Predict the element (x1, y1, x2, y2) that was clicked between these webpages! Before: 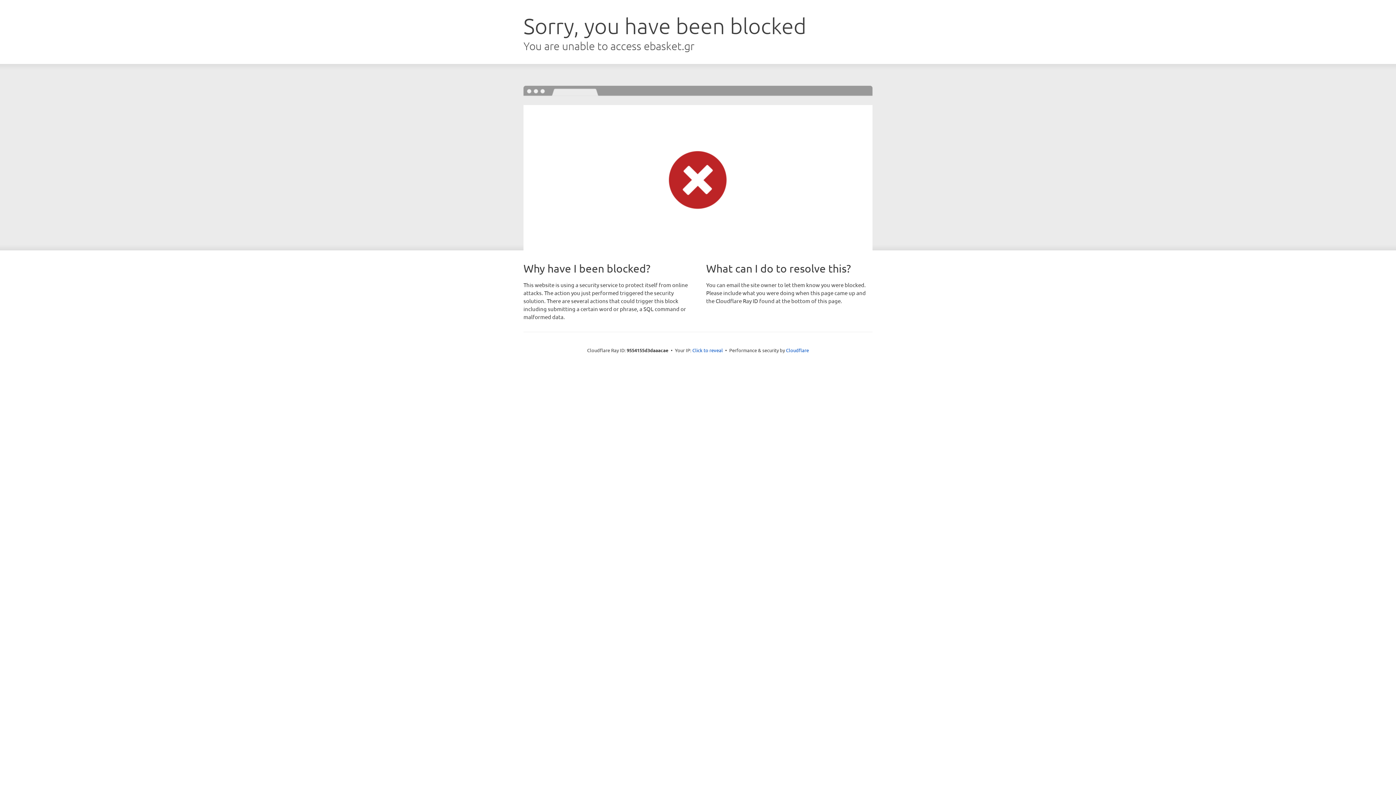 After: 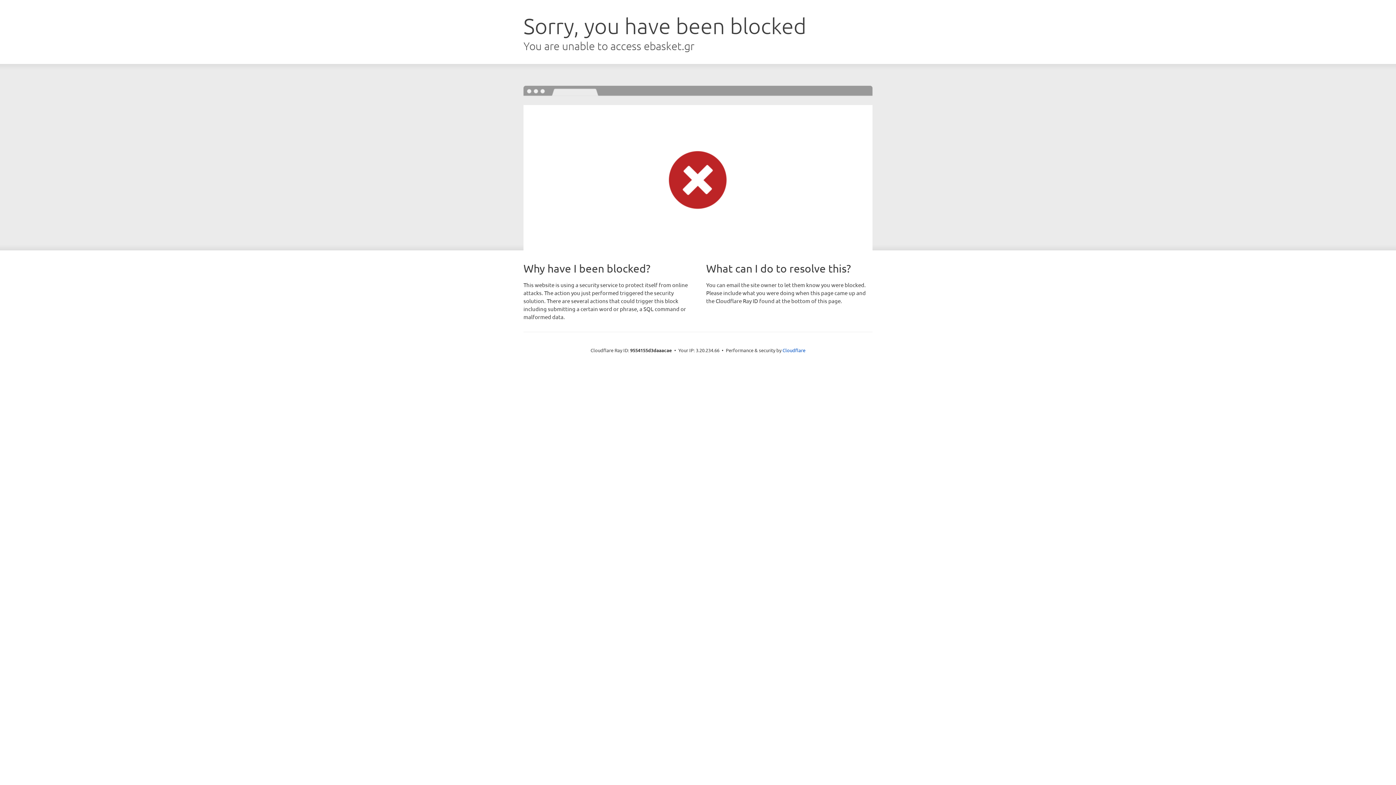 Action: label: Click to reveal bbox: (692, 346, 723, 353)